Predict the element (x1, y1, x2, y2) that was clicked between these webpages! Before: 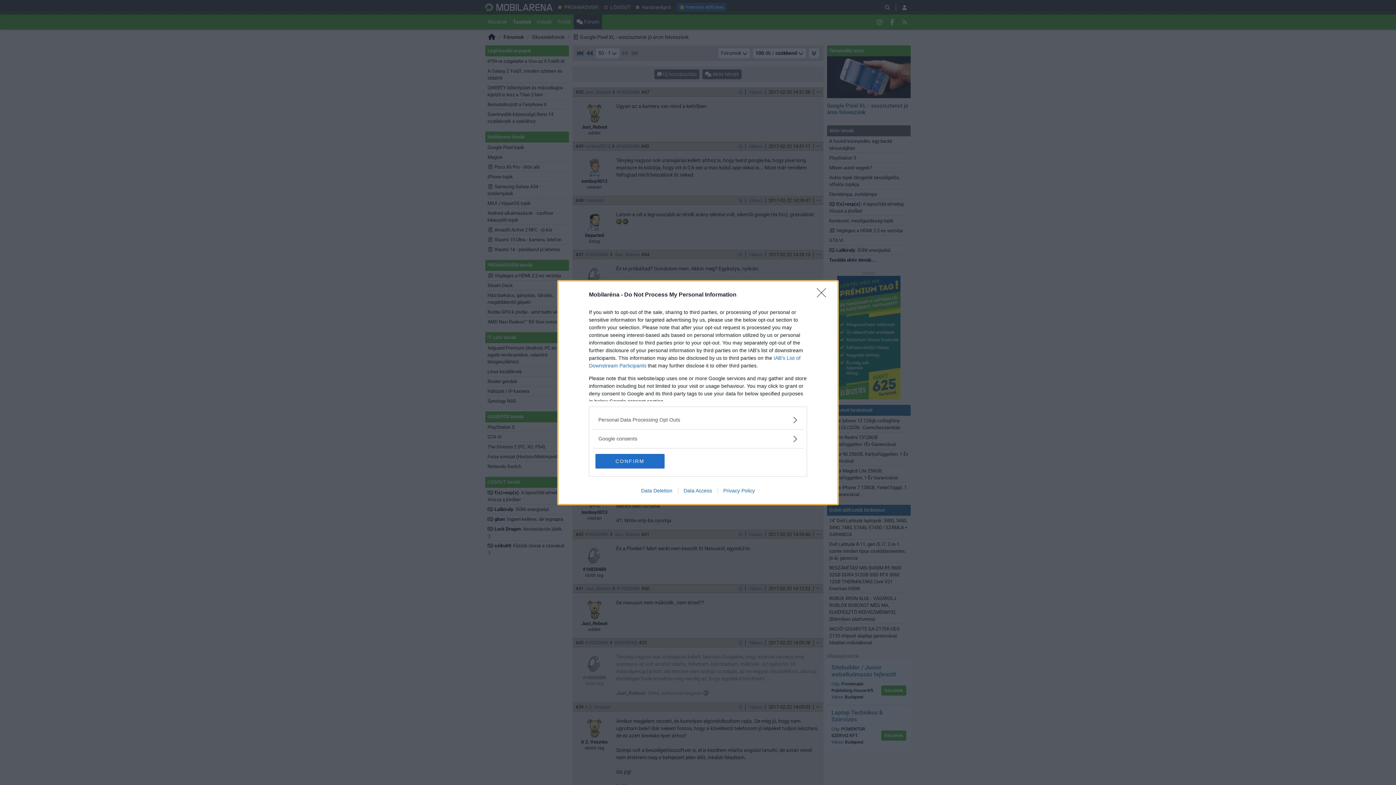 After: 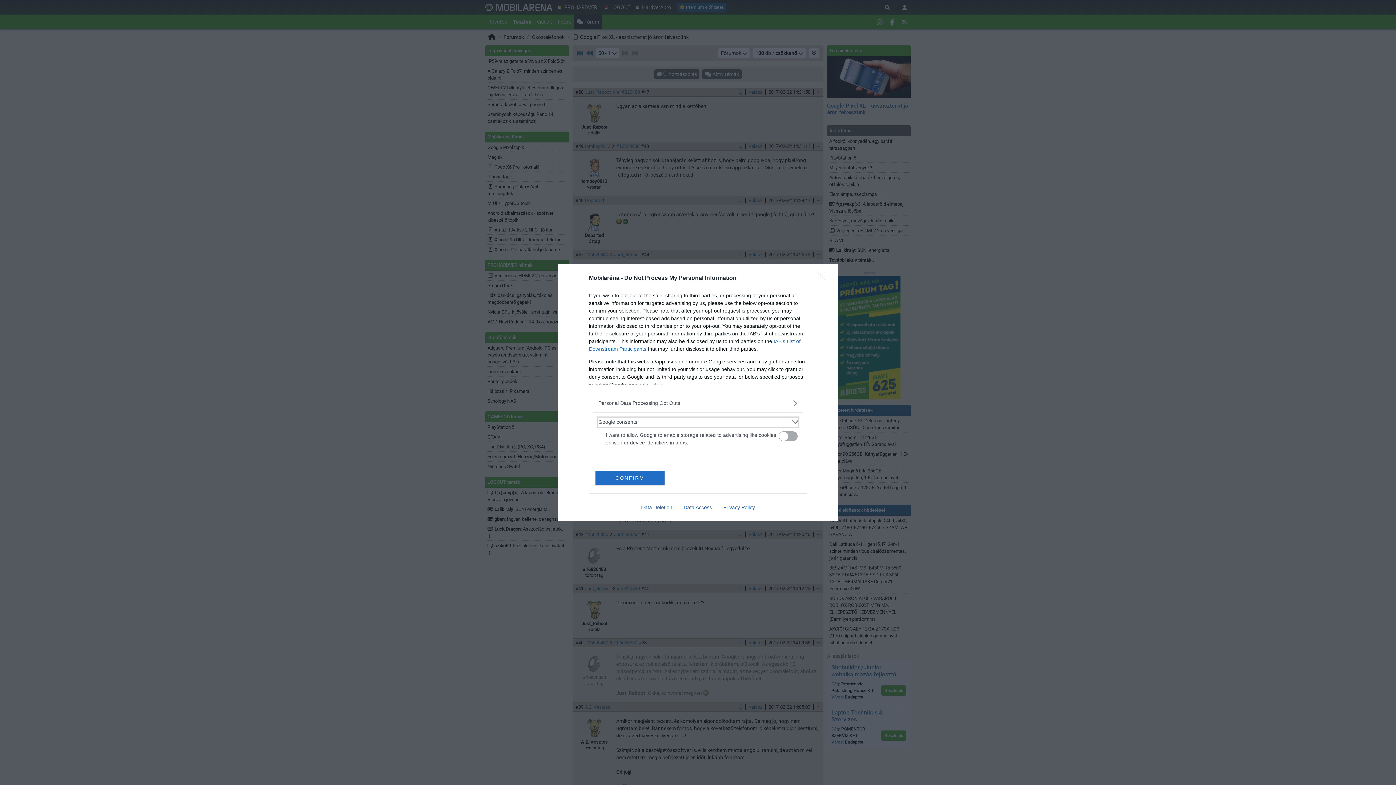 Action: bbox: (598, 435, 797, 442) label: Google consents